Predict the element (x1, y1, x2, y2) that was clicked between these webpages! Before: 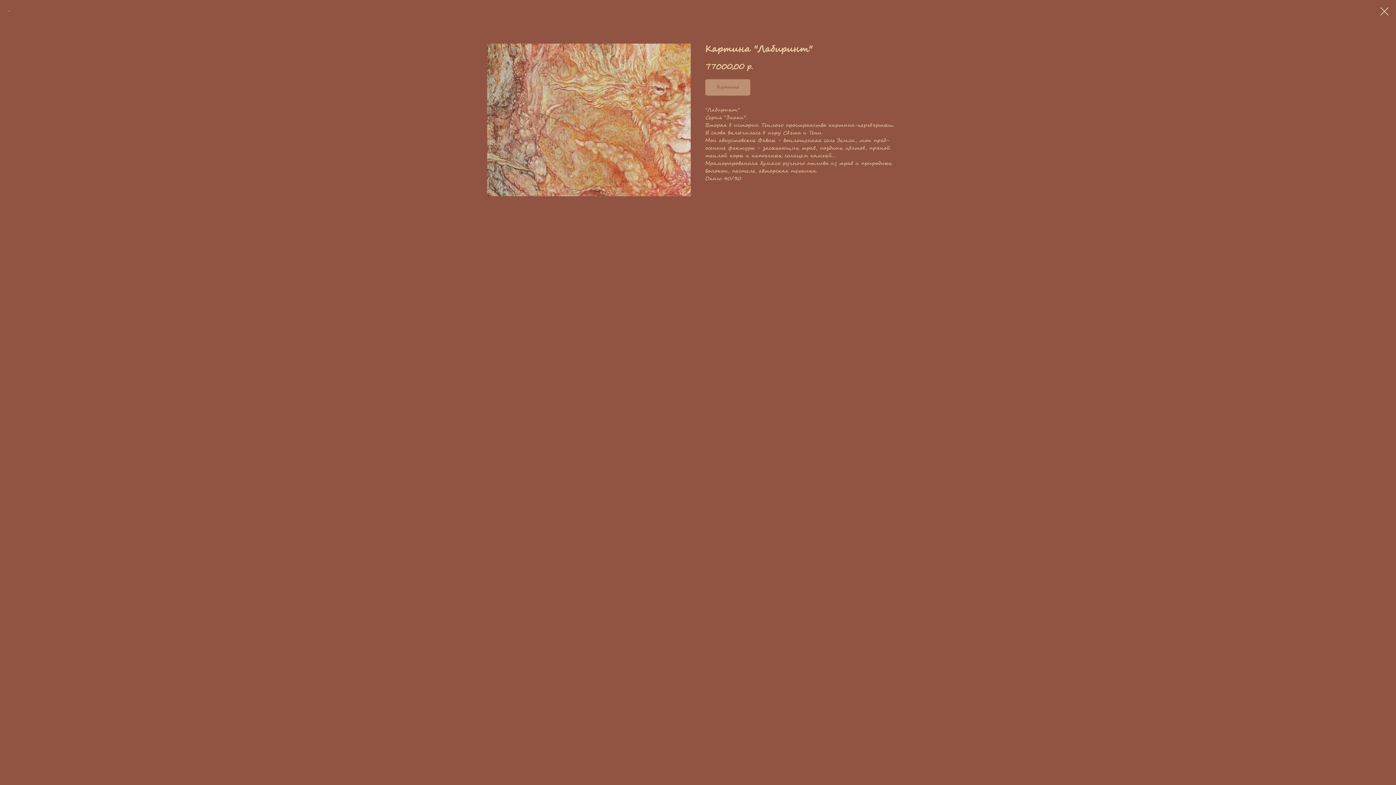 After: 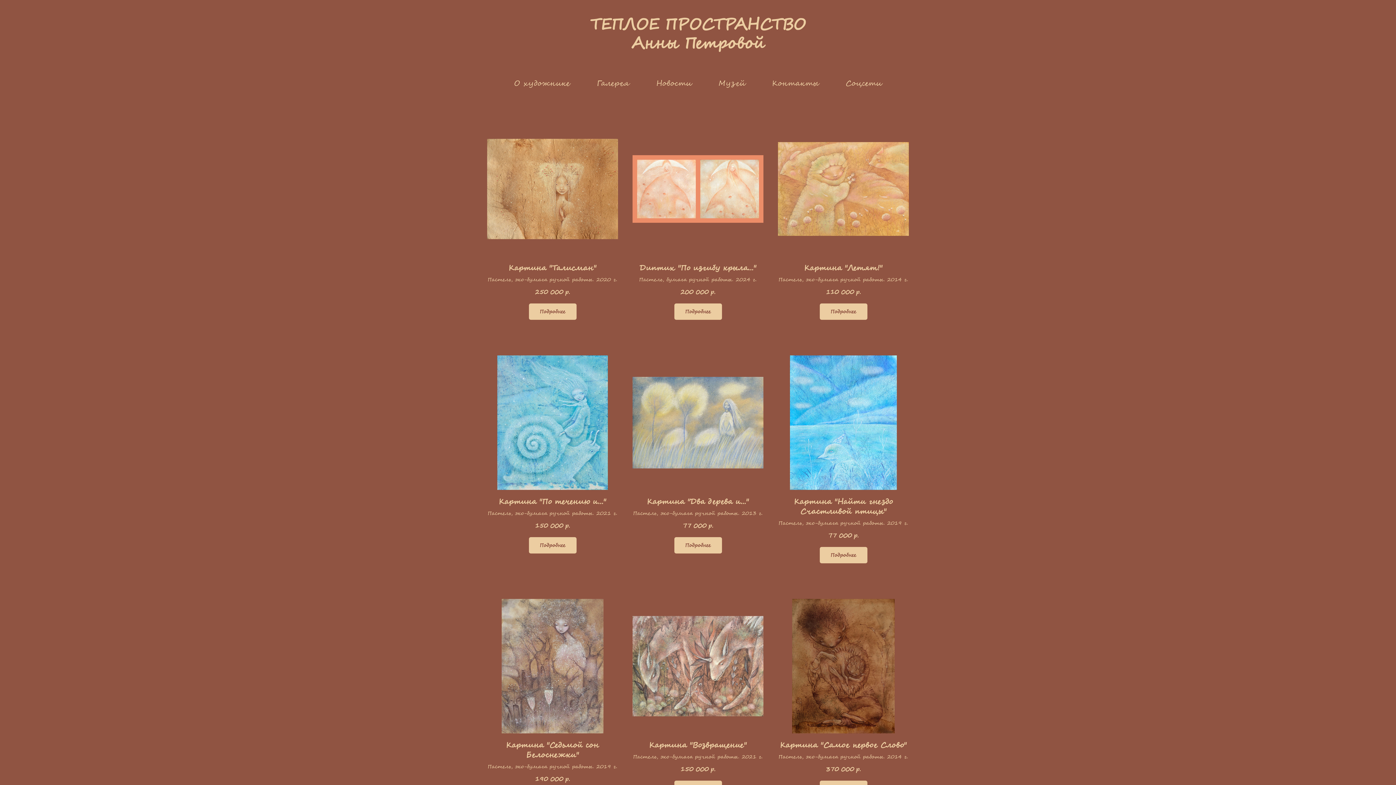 Action: bbox: (1380, 7, 1389, 15)